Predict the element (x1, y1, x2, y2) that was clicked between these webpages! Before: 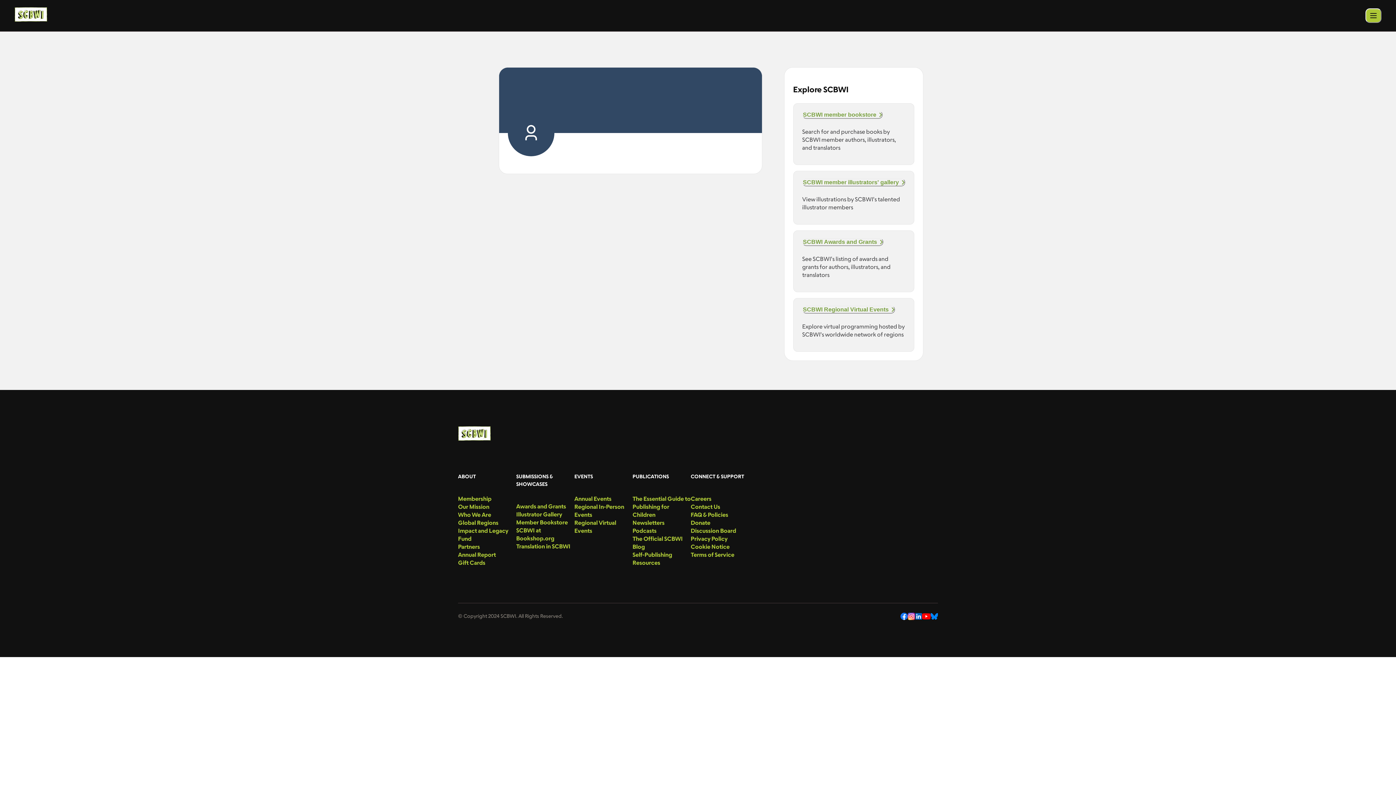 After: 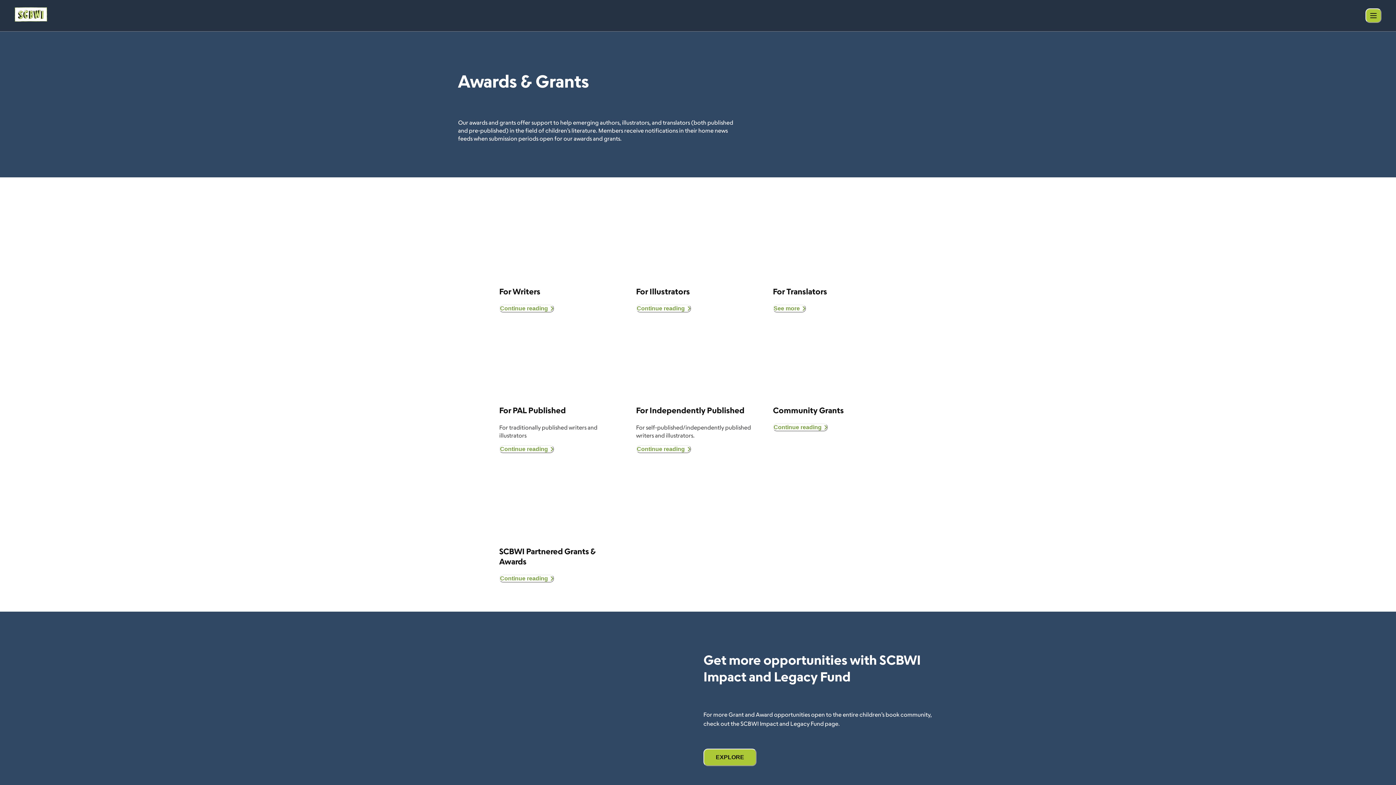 Action: bbox: (802, 238, 905, 246) label: SCBWI Awards and Grants